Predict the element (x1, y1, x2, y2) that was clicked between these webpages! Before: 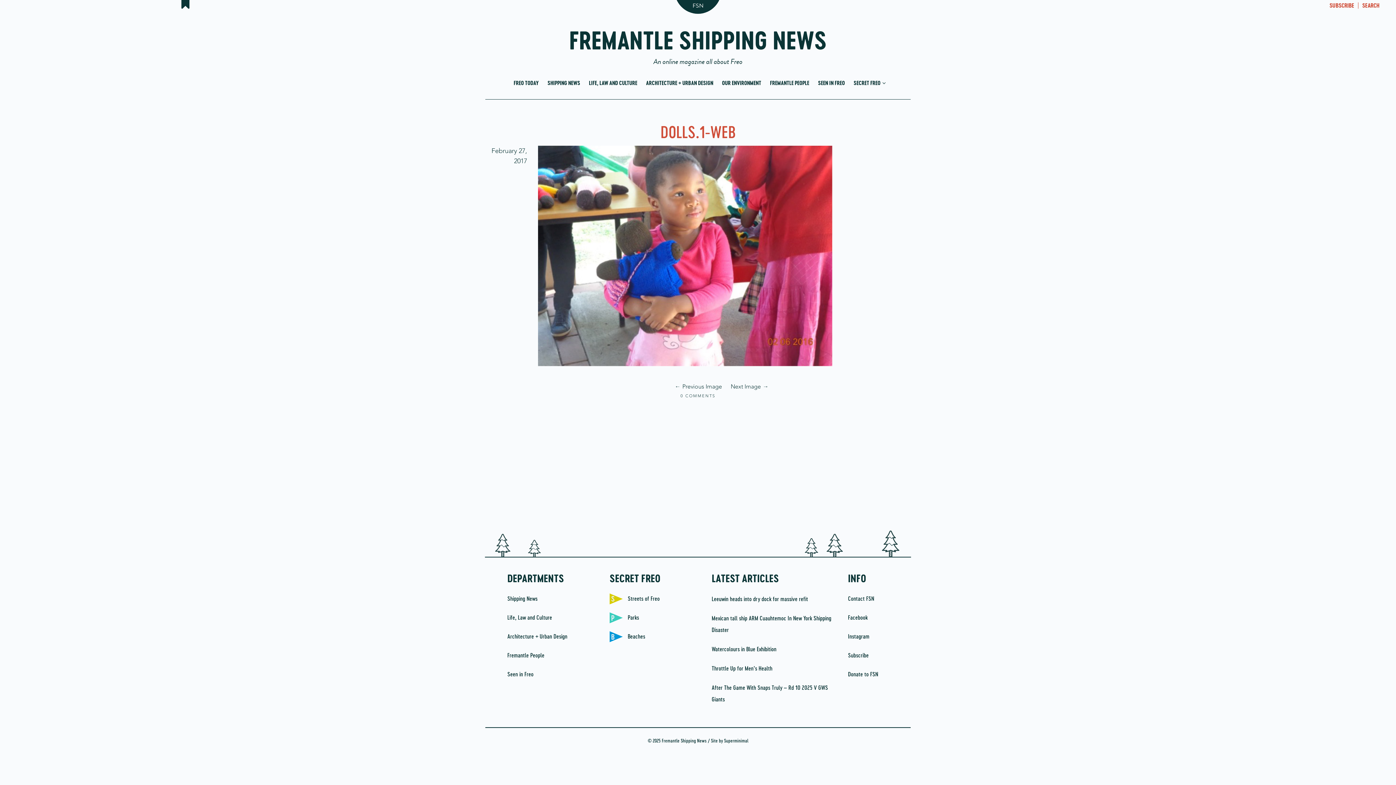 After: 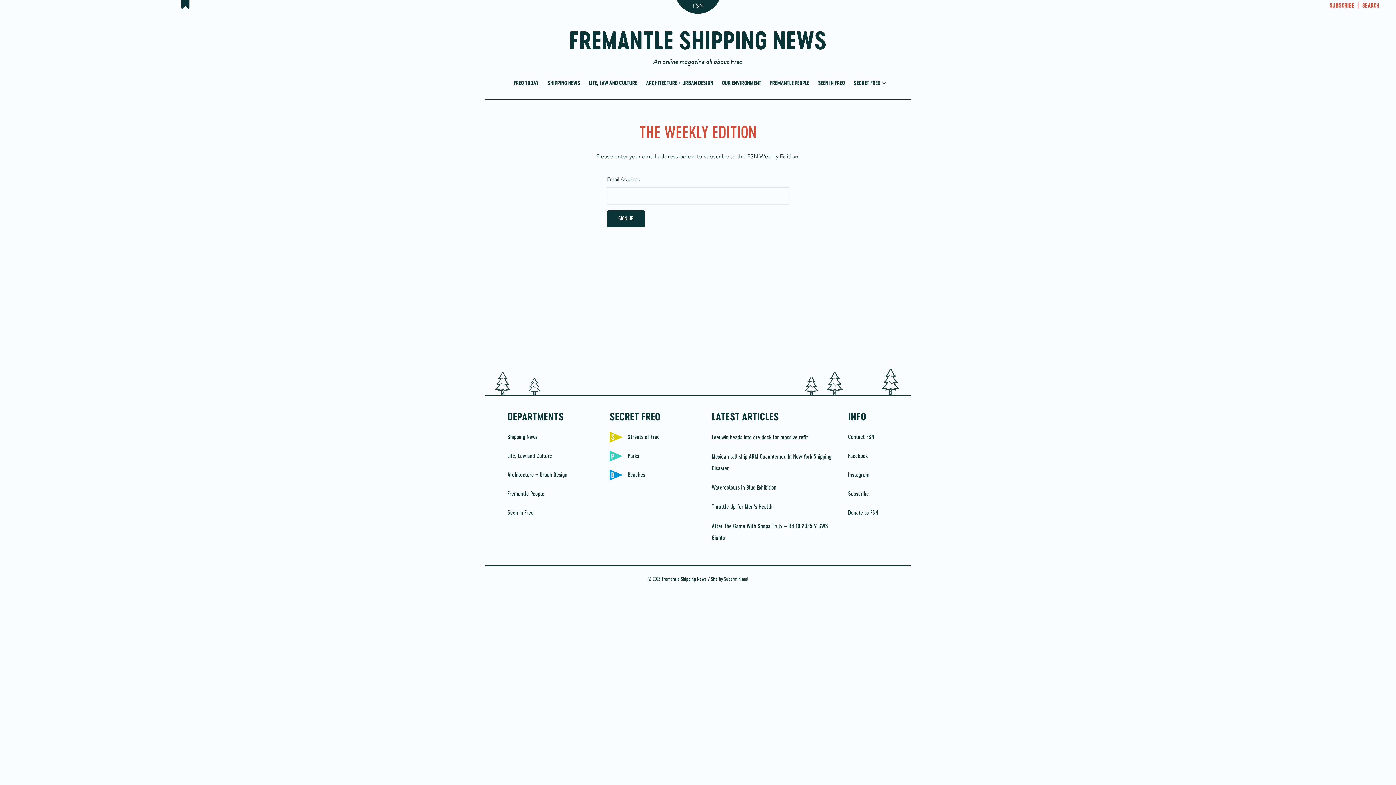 Action: bbox: (21, -1, 349, 10)